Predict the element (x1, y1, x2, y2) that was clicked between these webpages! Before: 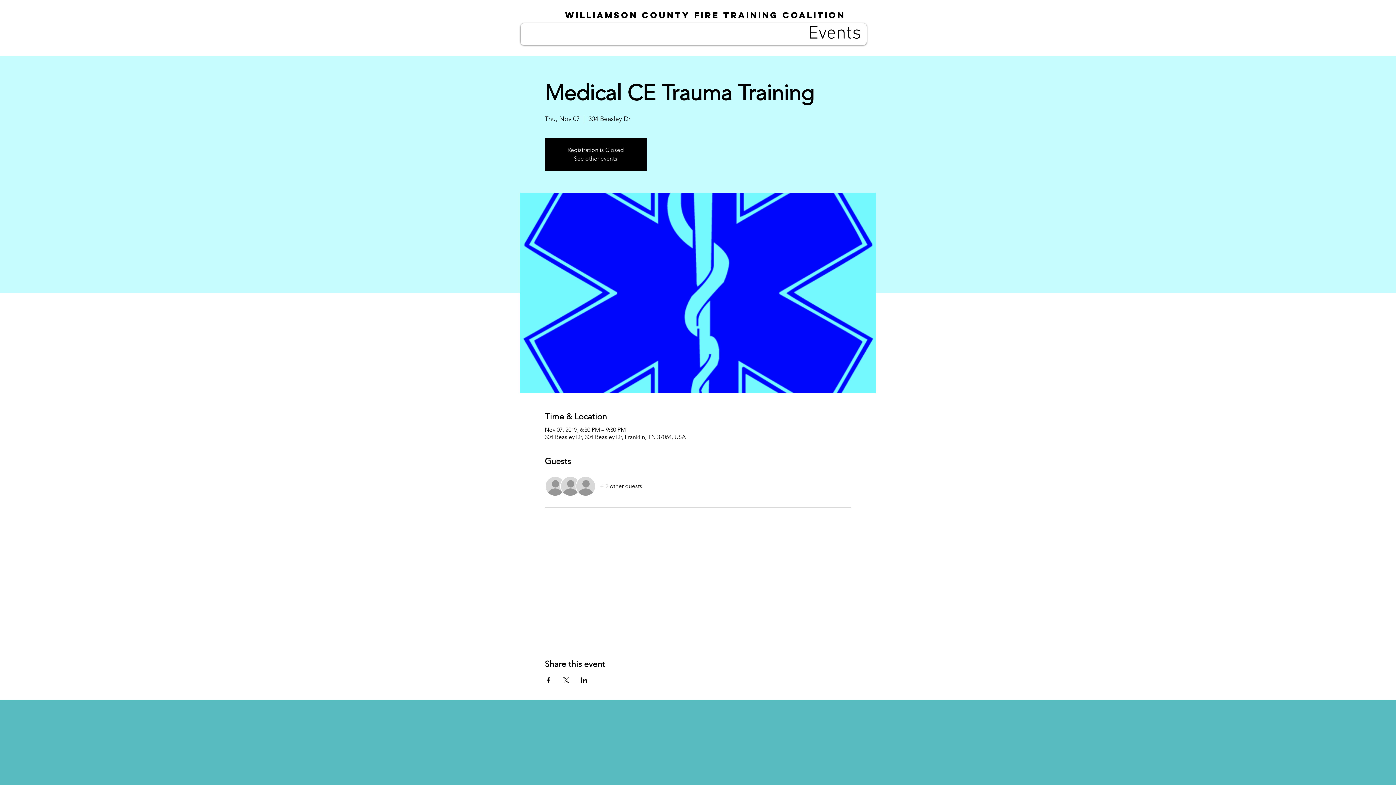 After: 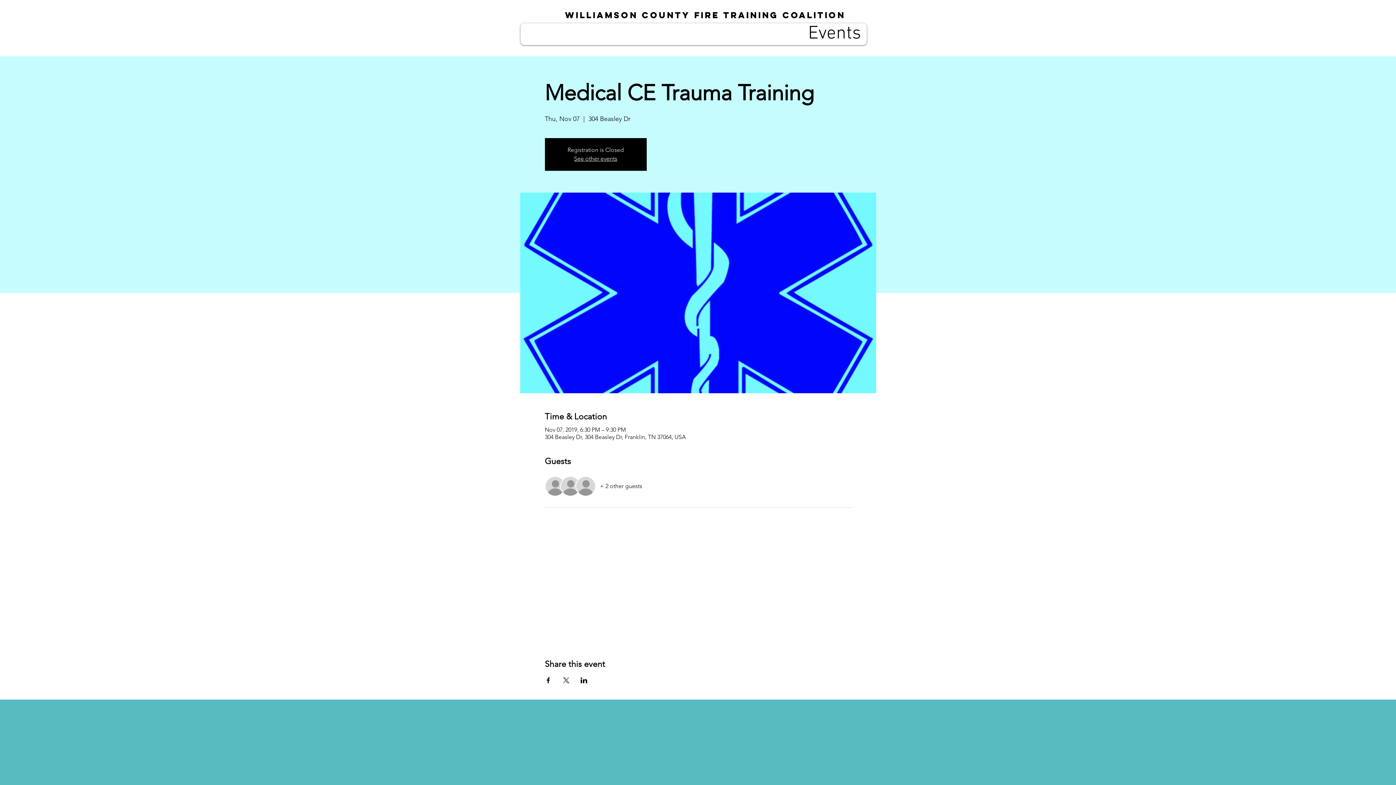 Action: bbox: (580, 677, 587, 683) label: Share event on LinkedIn